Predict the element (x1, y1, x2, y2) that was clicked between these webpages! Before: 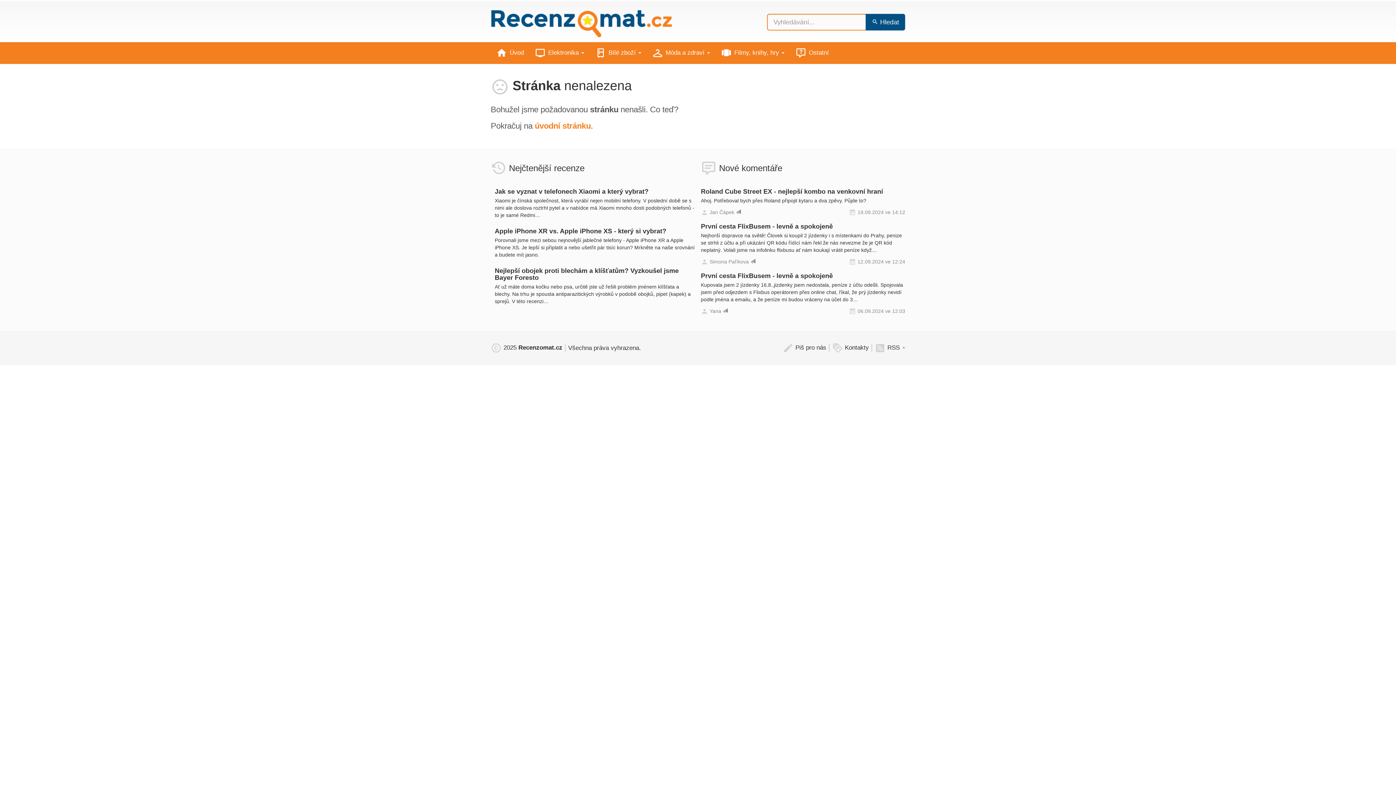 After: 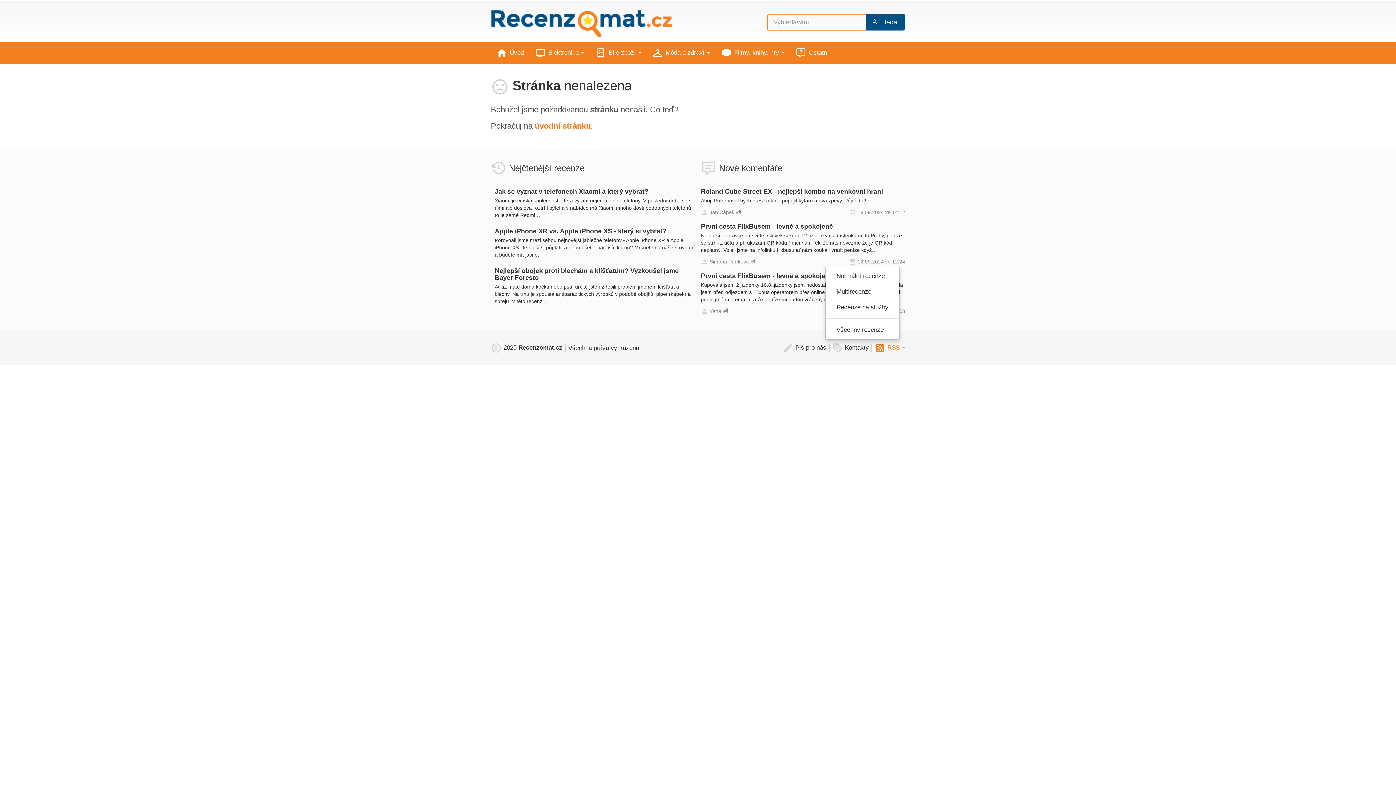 Action: label:  RSS  bbox: (874, 344, 905, 351)